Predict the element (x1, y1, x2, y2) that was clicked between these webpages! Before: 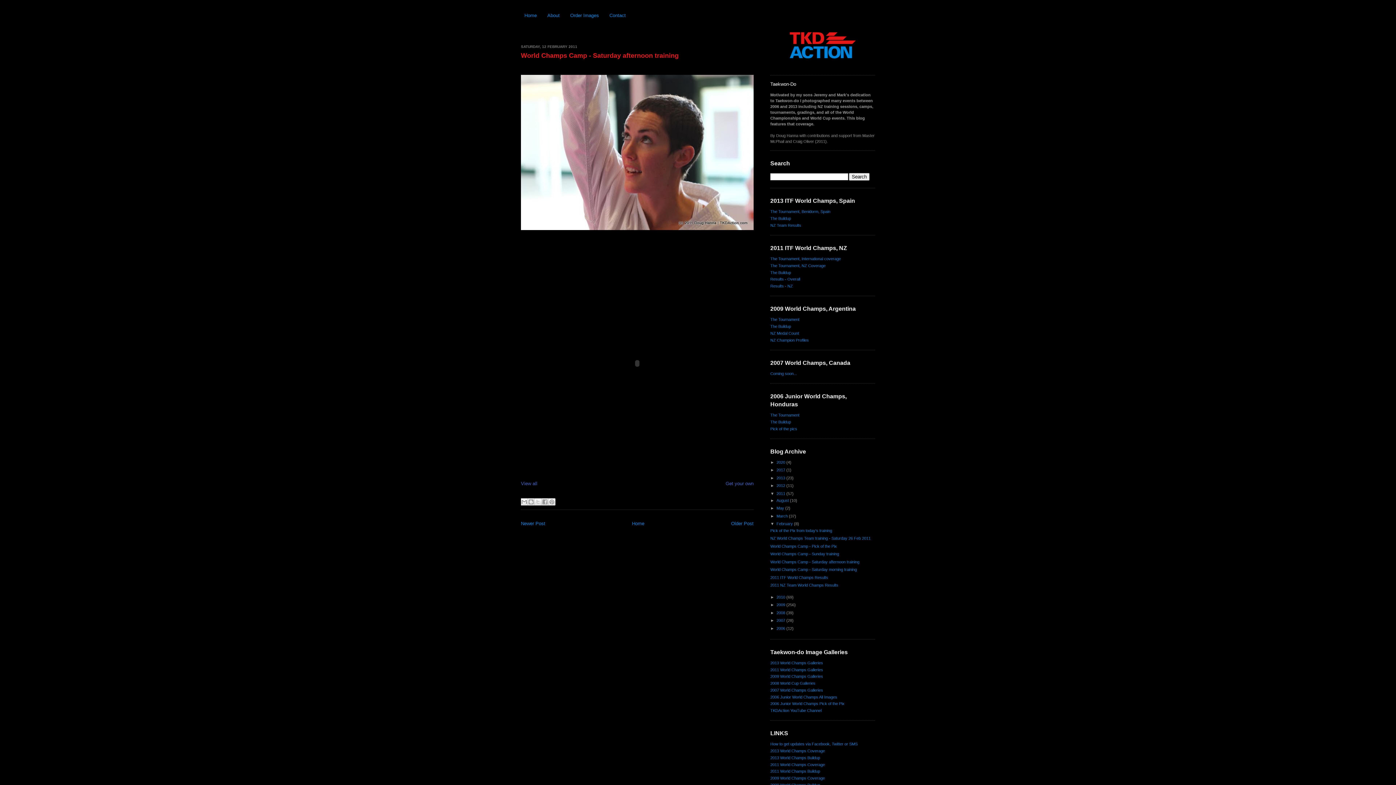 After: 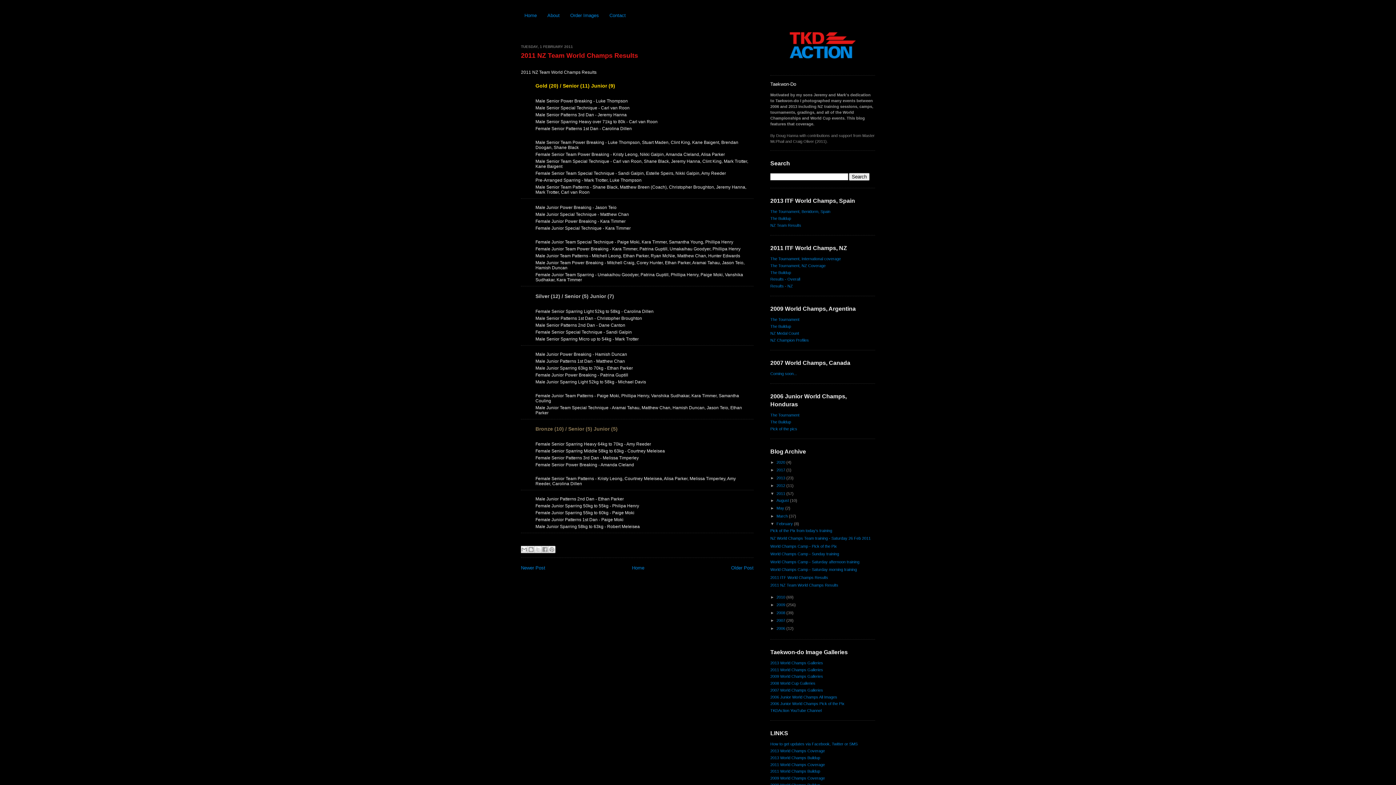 Action: label: 2011 NZ Team World Champs Results bbox: (770, 583, 838, 587)